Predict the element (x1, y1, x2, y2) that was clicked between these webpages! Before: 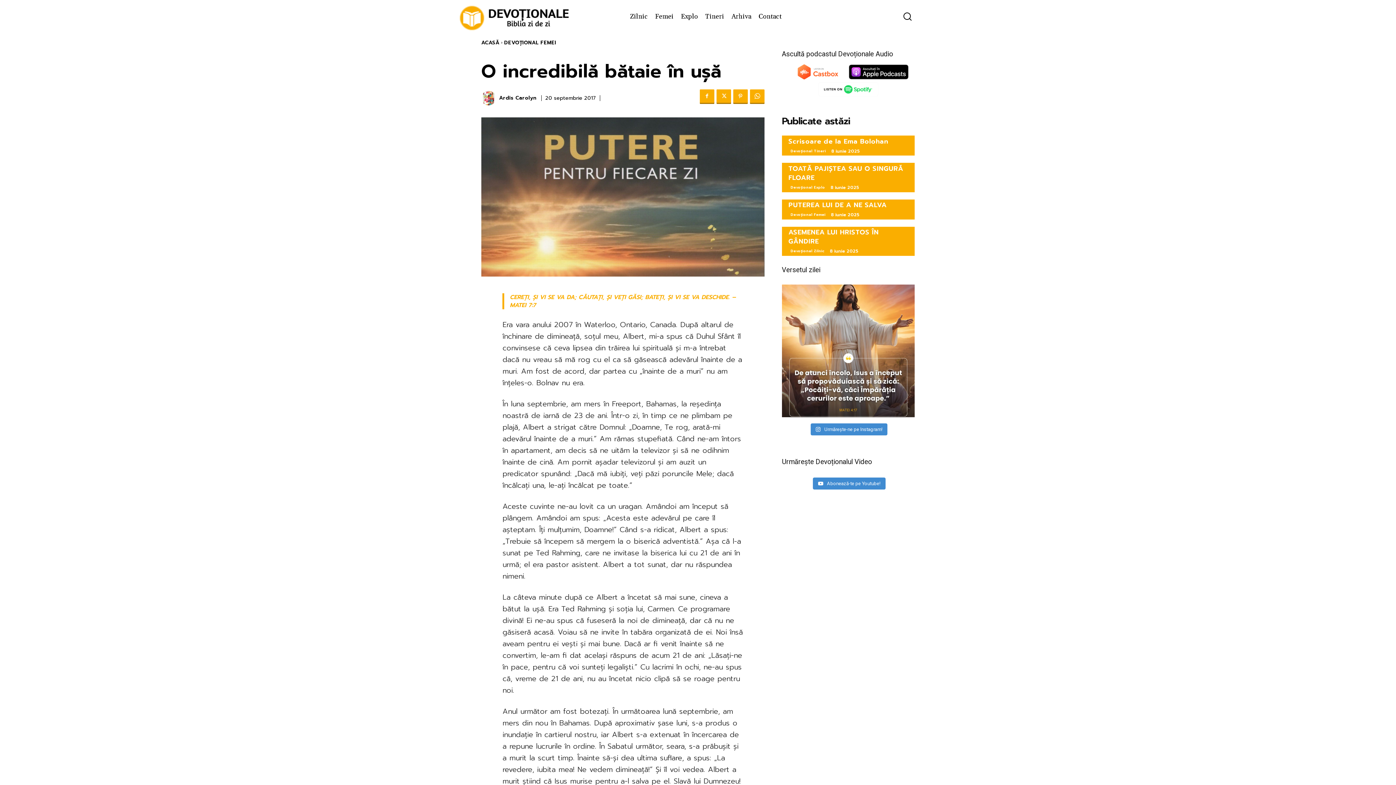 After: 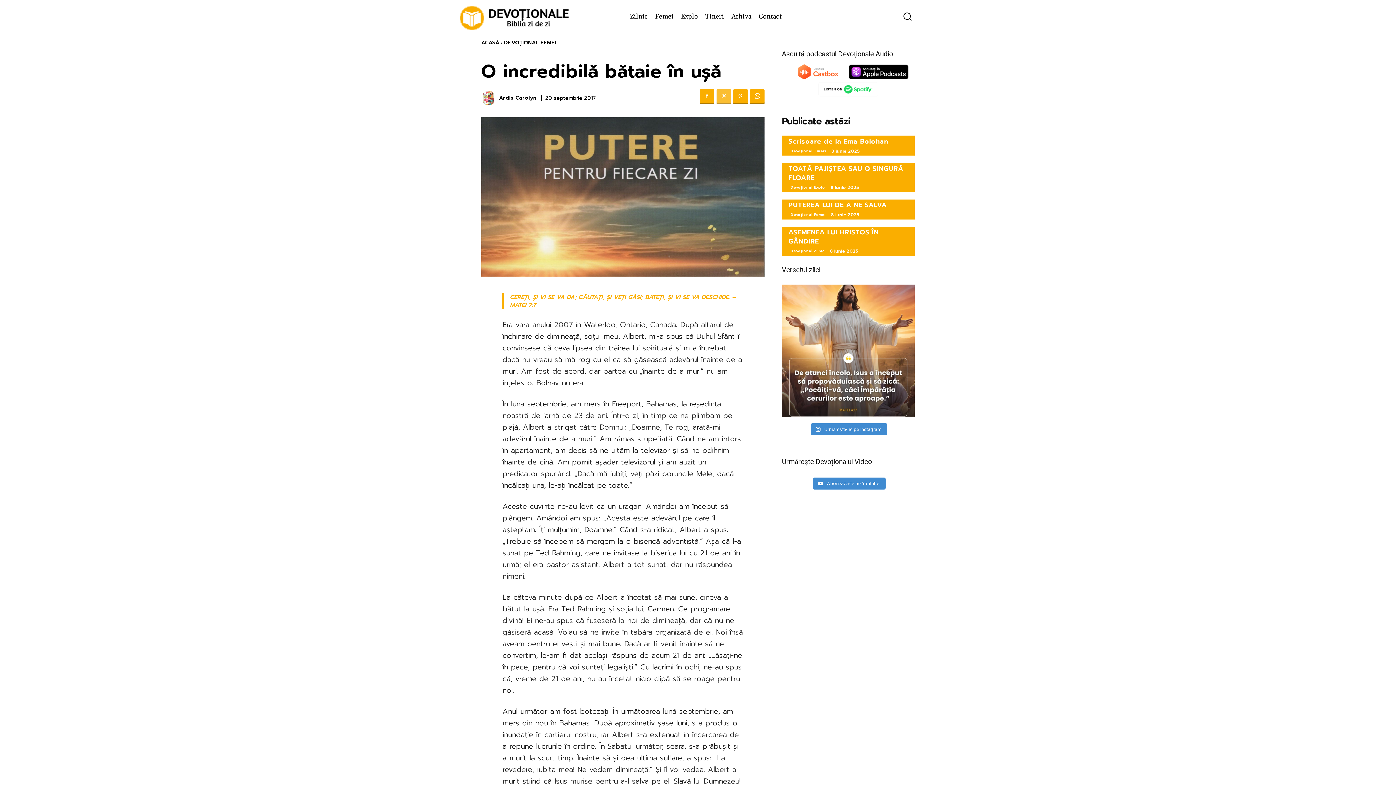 Action: bbox: (716, 89, 731, 104)